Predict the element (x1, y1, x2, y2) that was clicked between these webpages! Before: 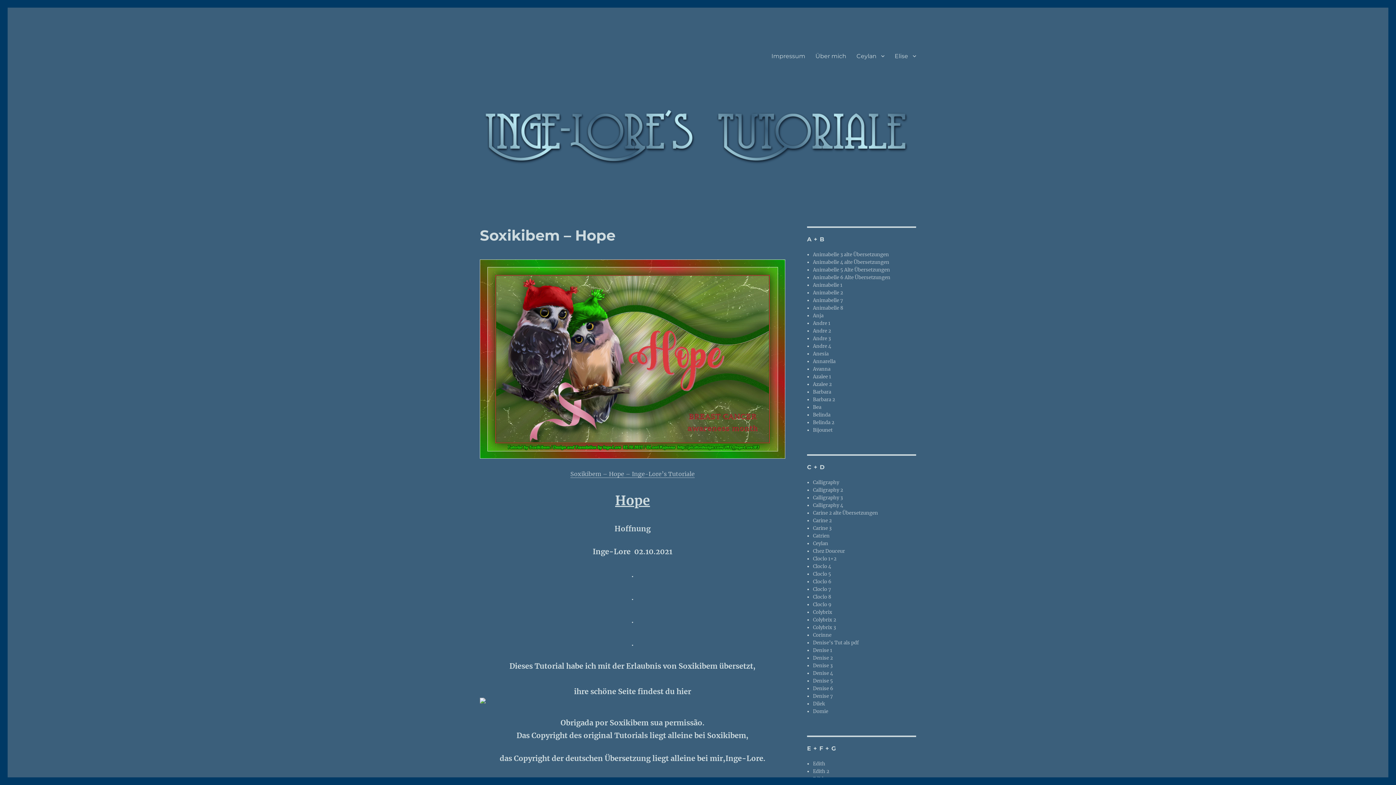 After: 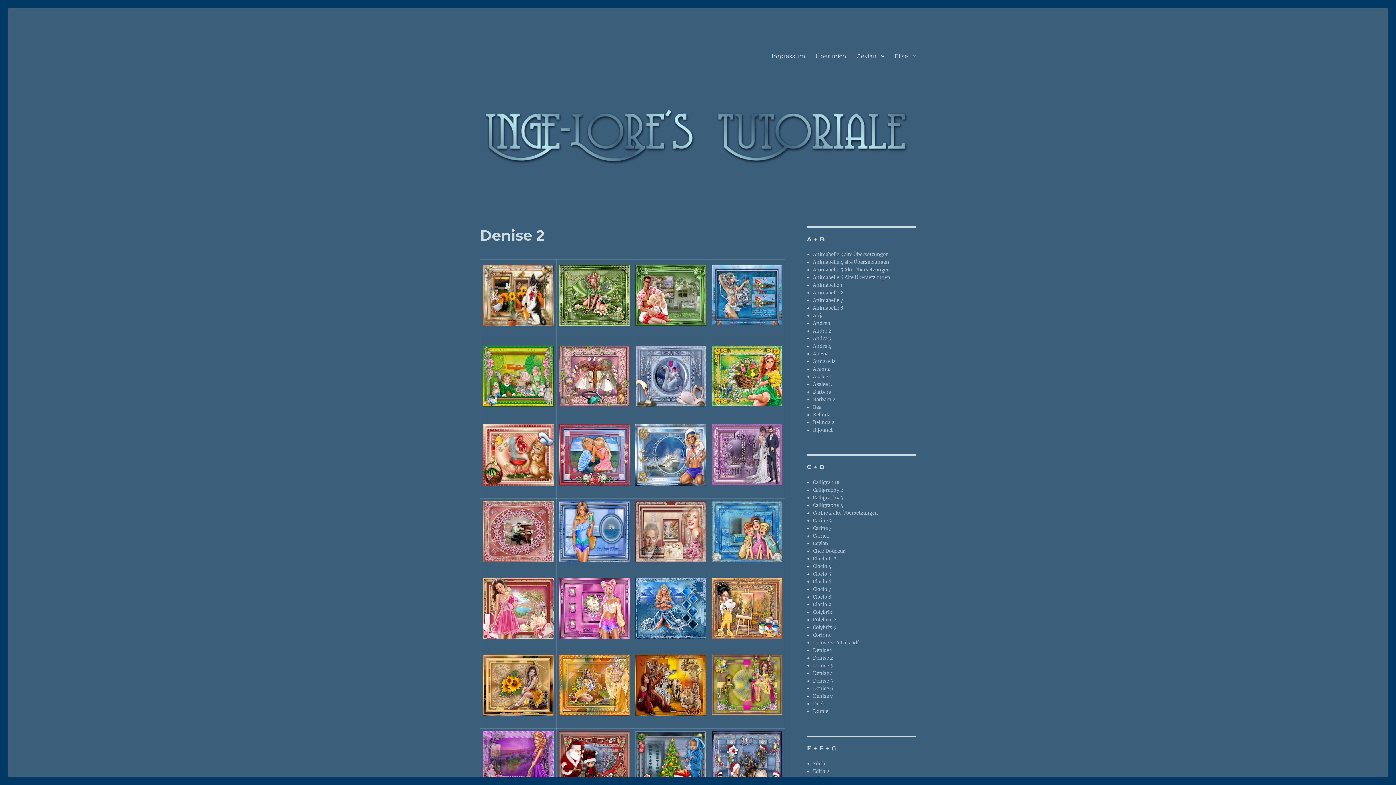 Action: bbox: (813, 655, 833, 661) label: Denise 2